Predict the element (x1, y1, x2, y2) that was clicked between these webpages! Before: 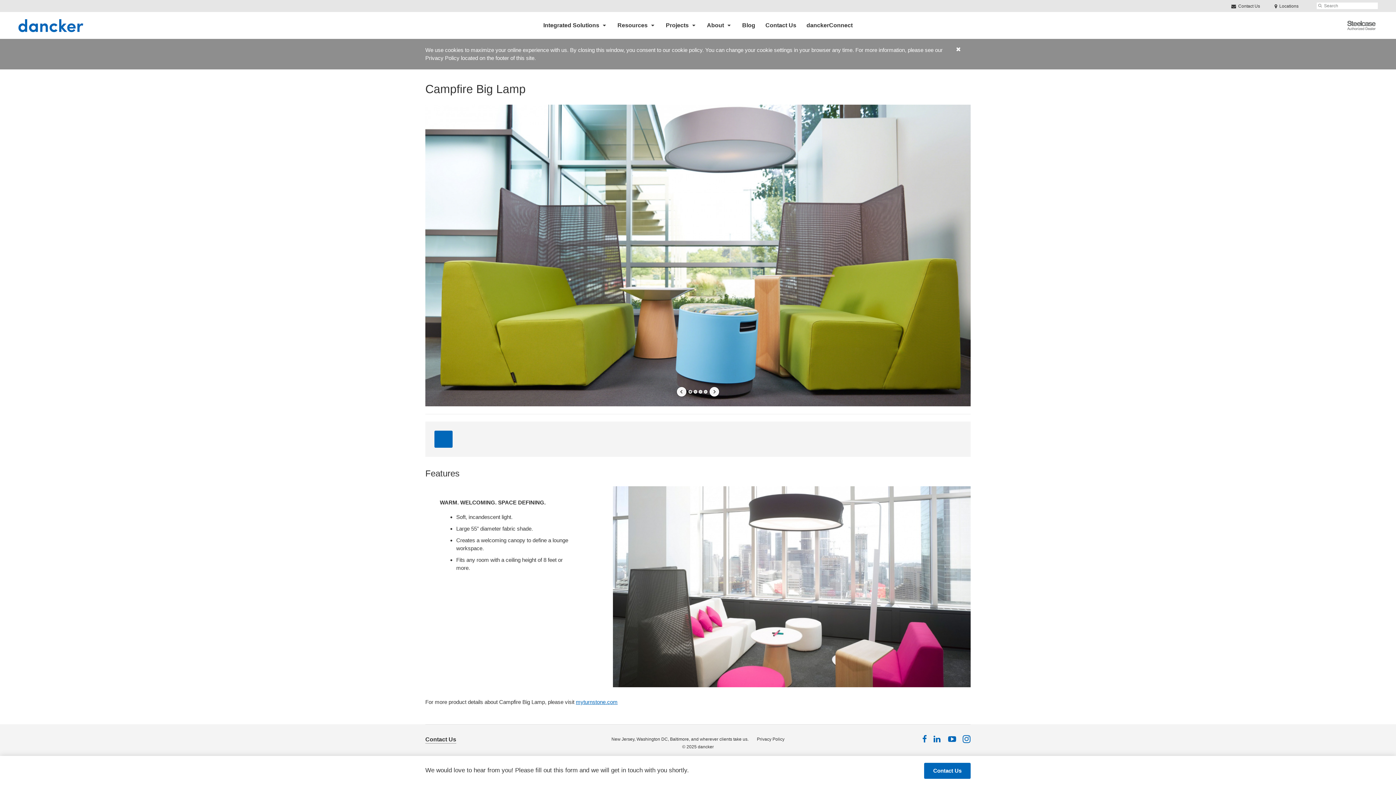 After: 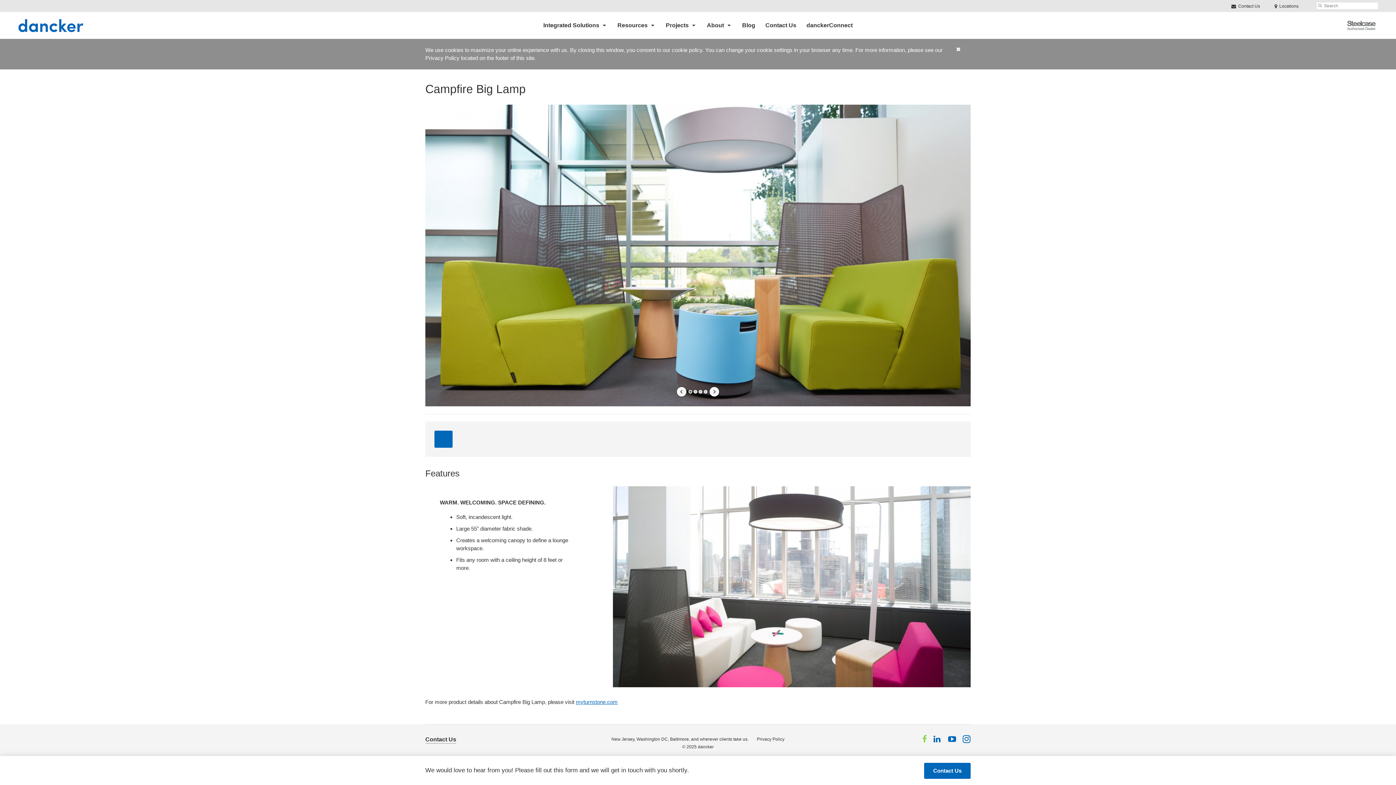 Action: label: Follow us on Facebook bbox: (922, 735, 927, 744)